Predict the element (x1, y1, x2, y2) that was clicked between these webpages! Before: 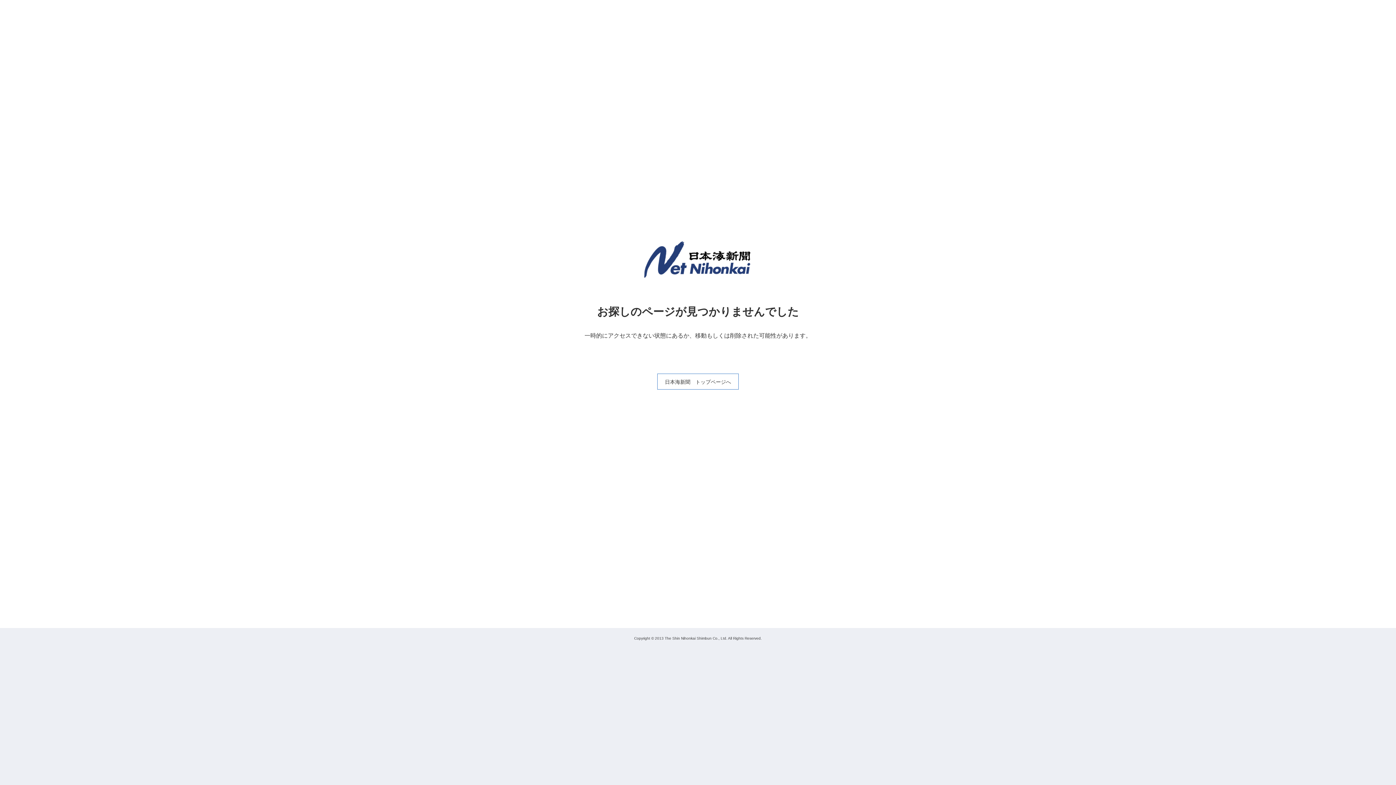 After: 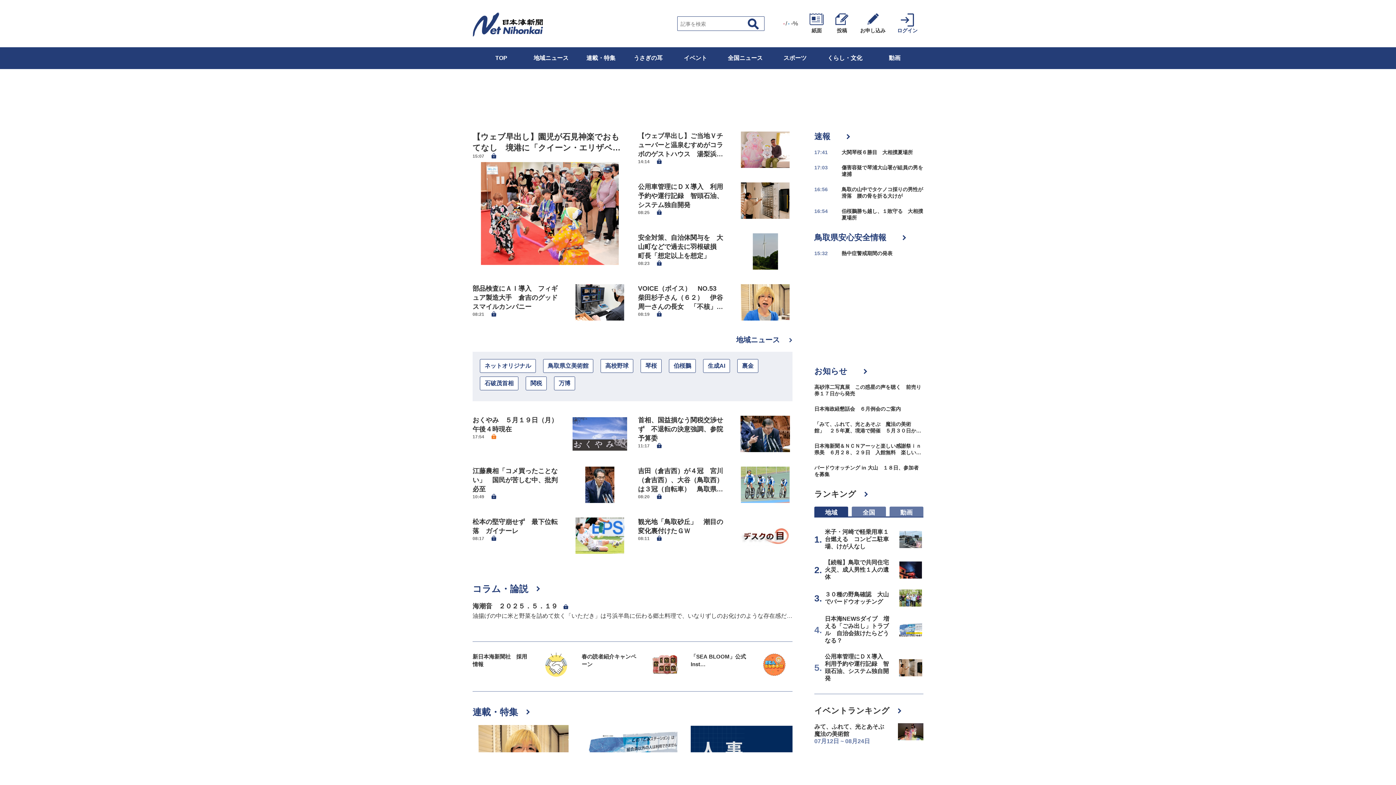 Action: bbox: (657, 373, 738, 389) label: 日本海新聞　トップページへ